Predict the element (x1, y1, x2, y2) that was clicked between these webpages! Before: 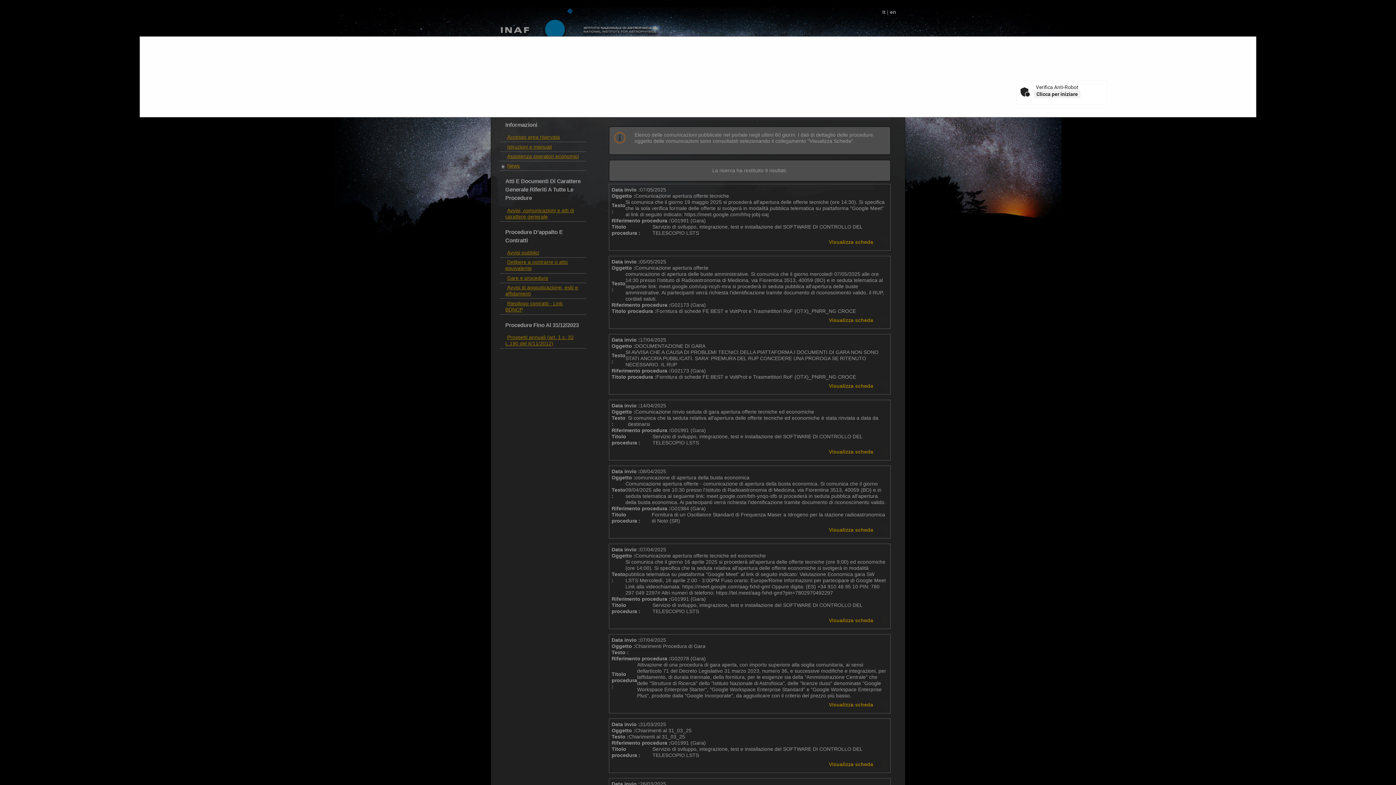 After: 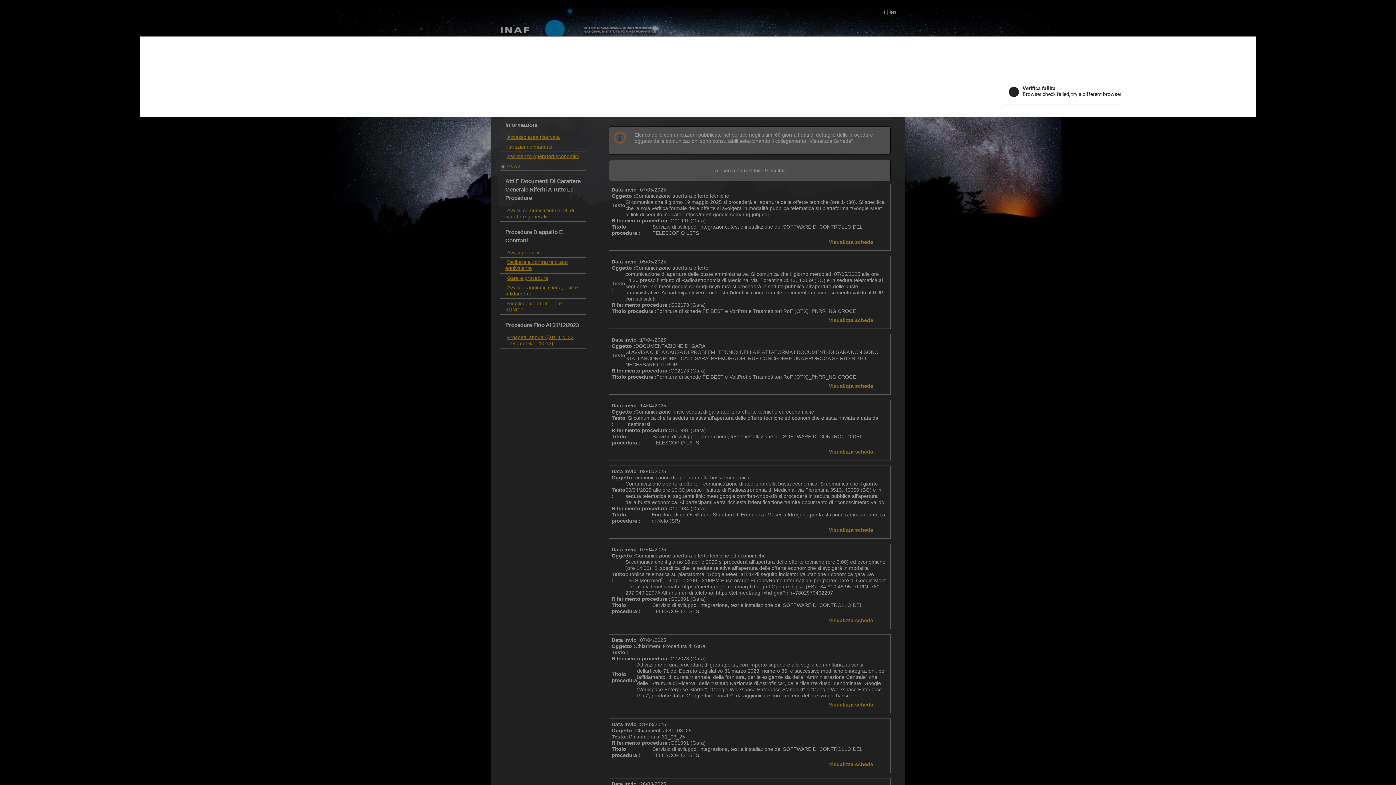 Action: bbox: (1034, 90, 1080, 98) label: Clicca per iniziare